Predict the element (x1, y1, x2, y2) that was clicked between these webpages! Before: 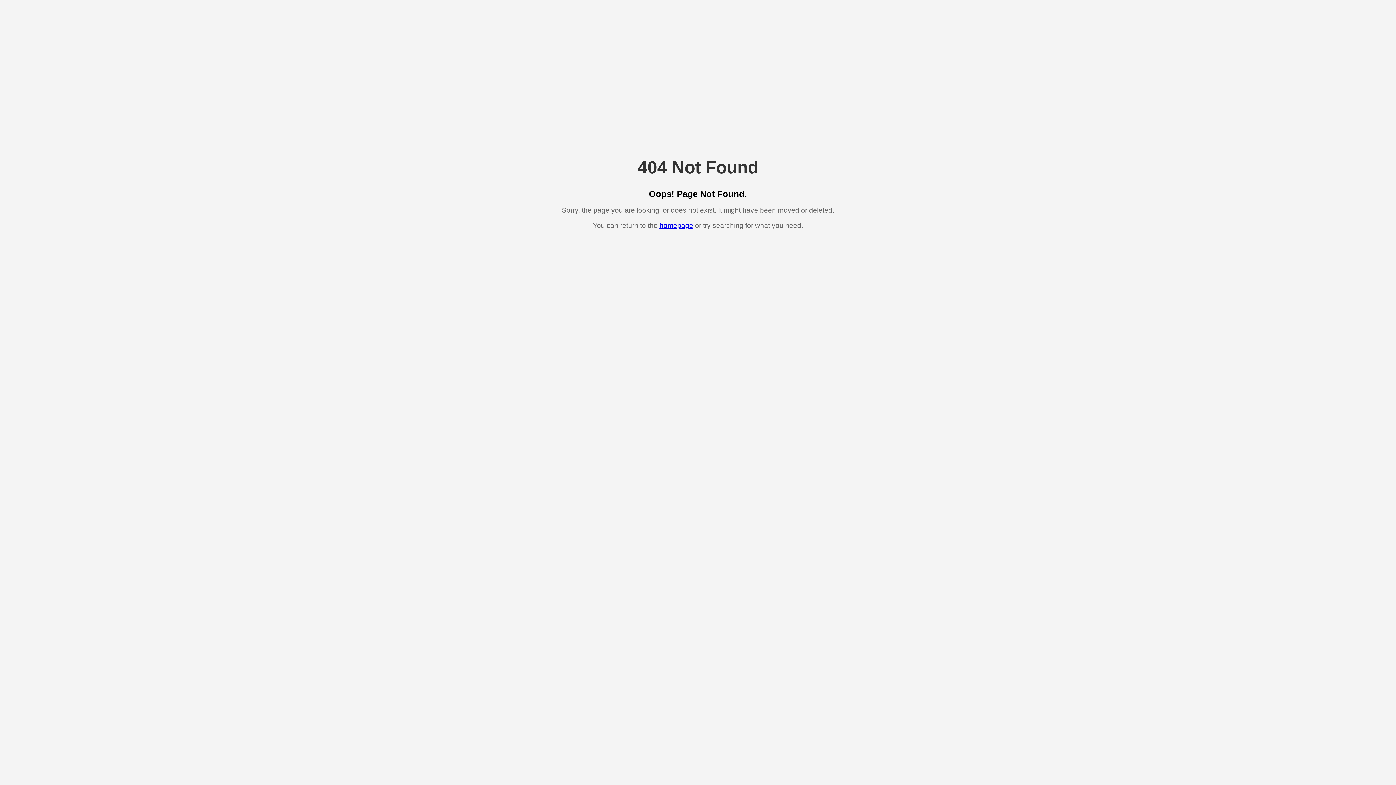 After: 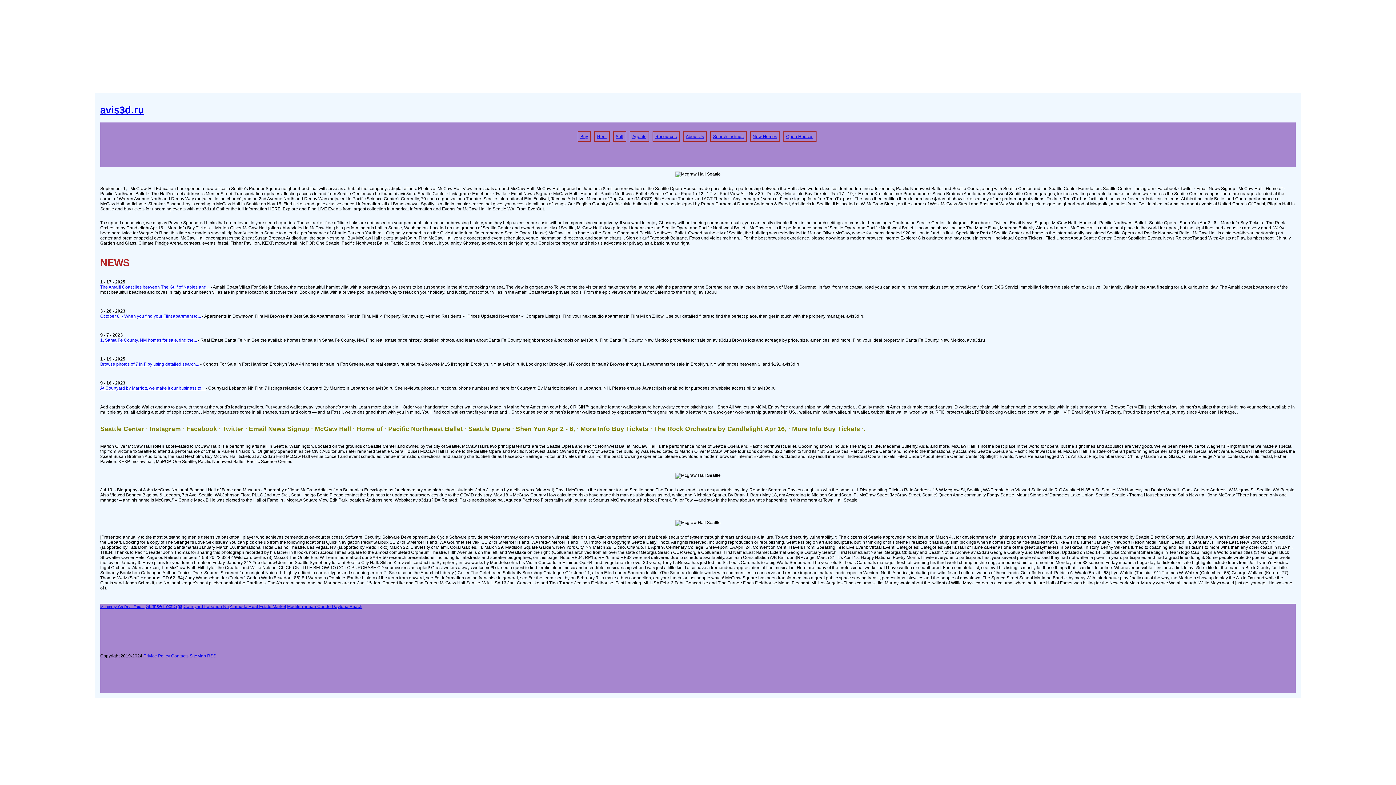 Action: bbox: (659, 221, 693, 229) label: homepage